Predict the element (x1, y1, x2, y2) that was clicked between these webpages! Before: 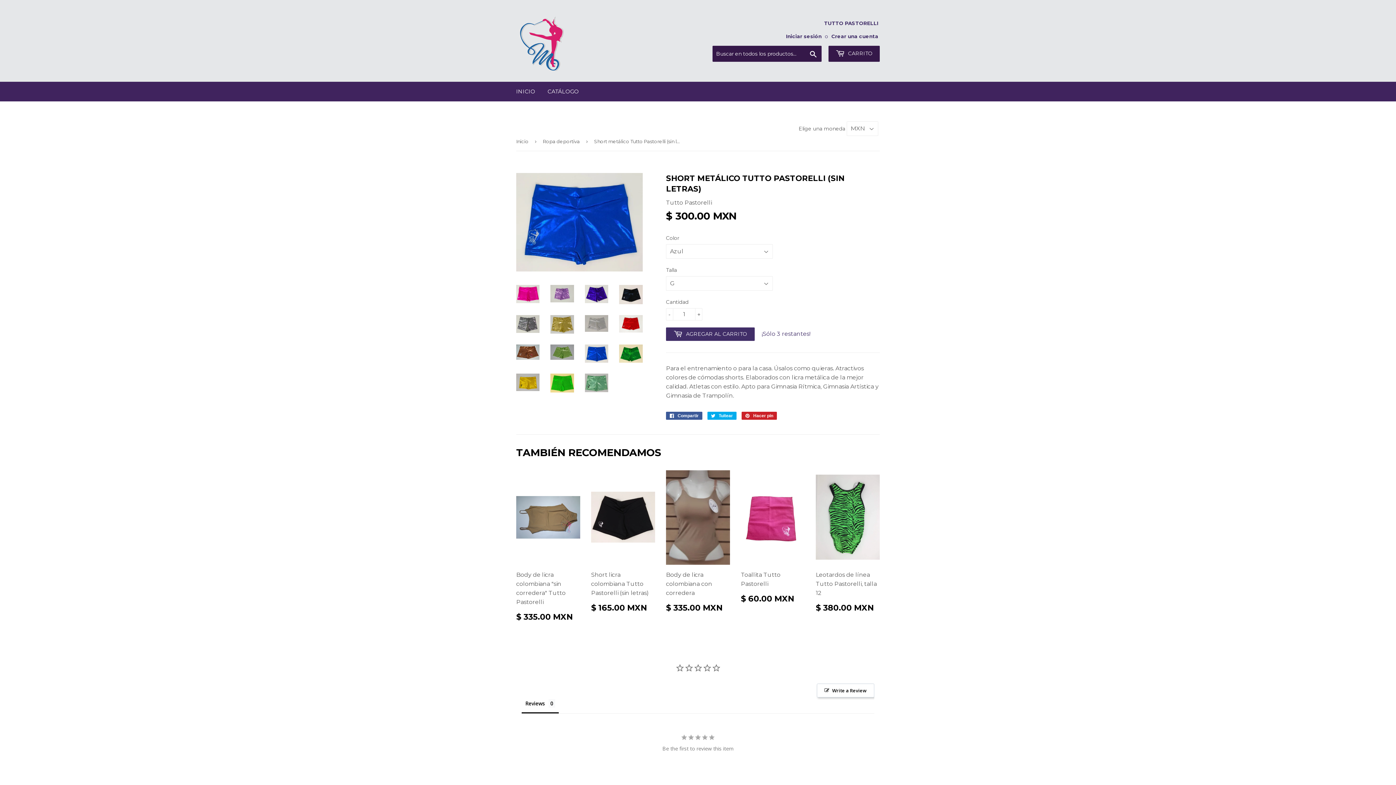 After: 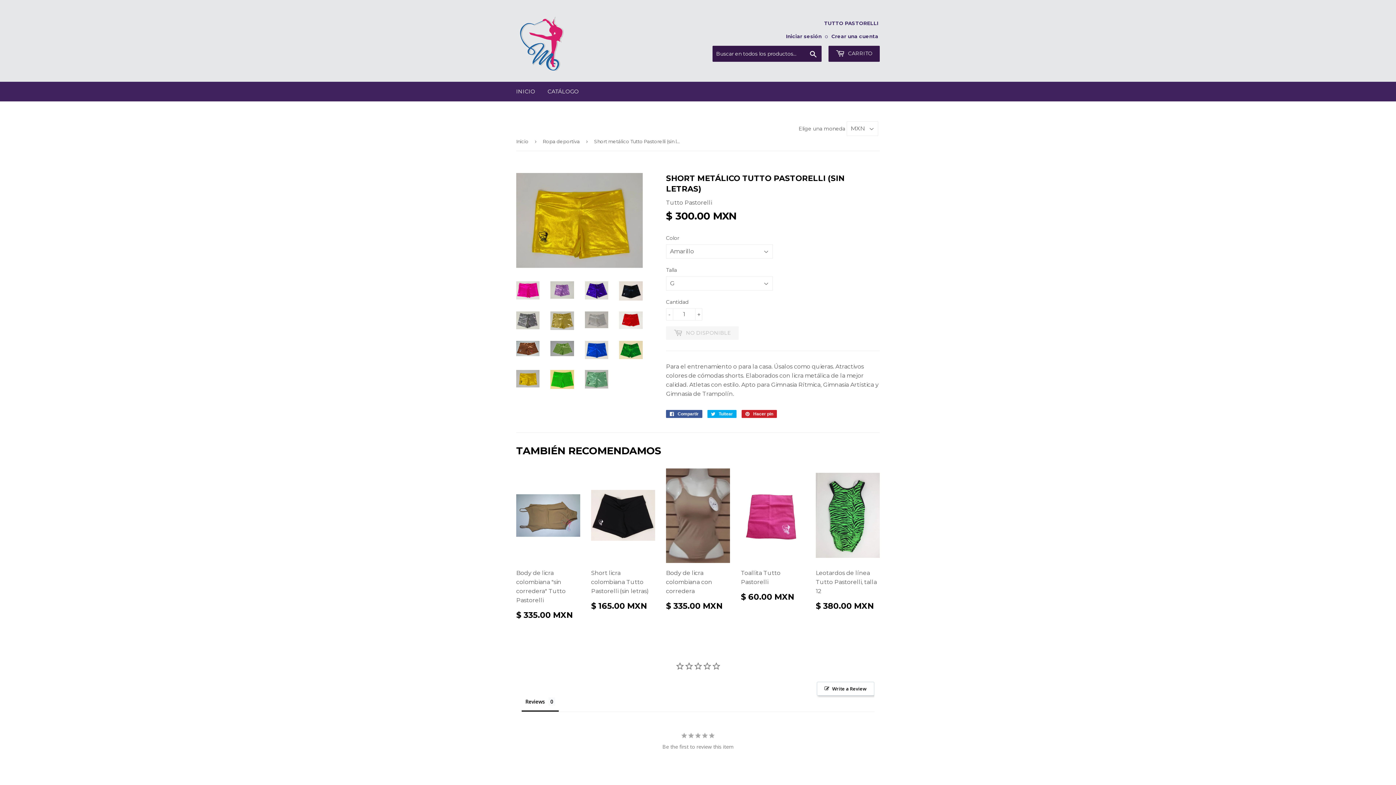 Action: bbox: (516, 373, 539, 391)